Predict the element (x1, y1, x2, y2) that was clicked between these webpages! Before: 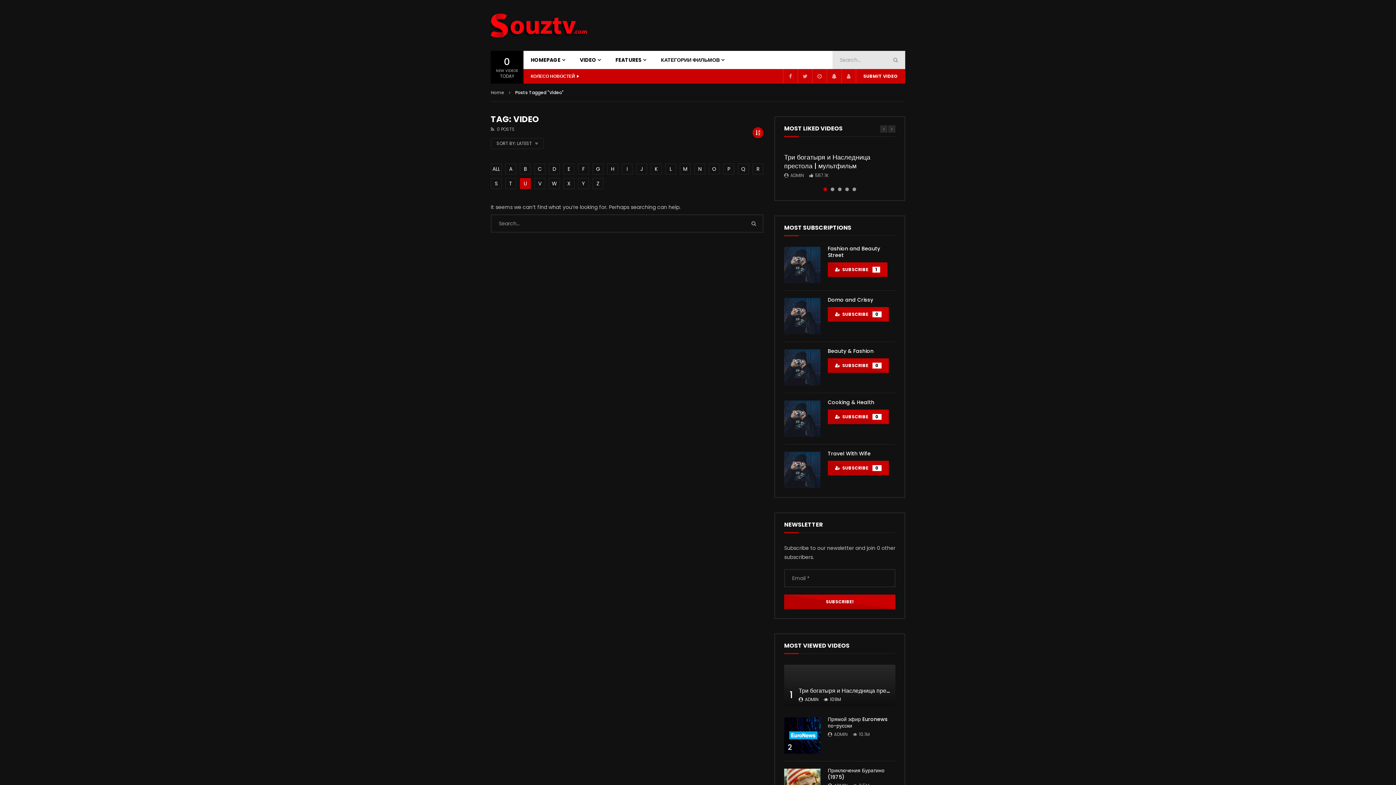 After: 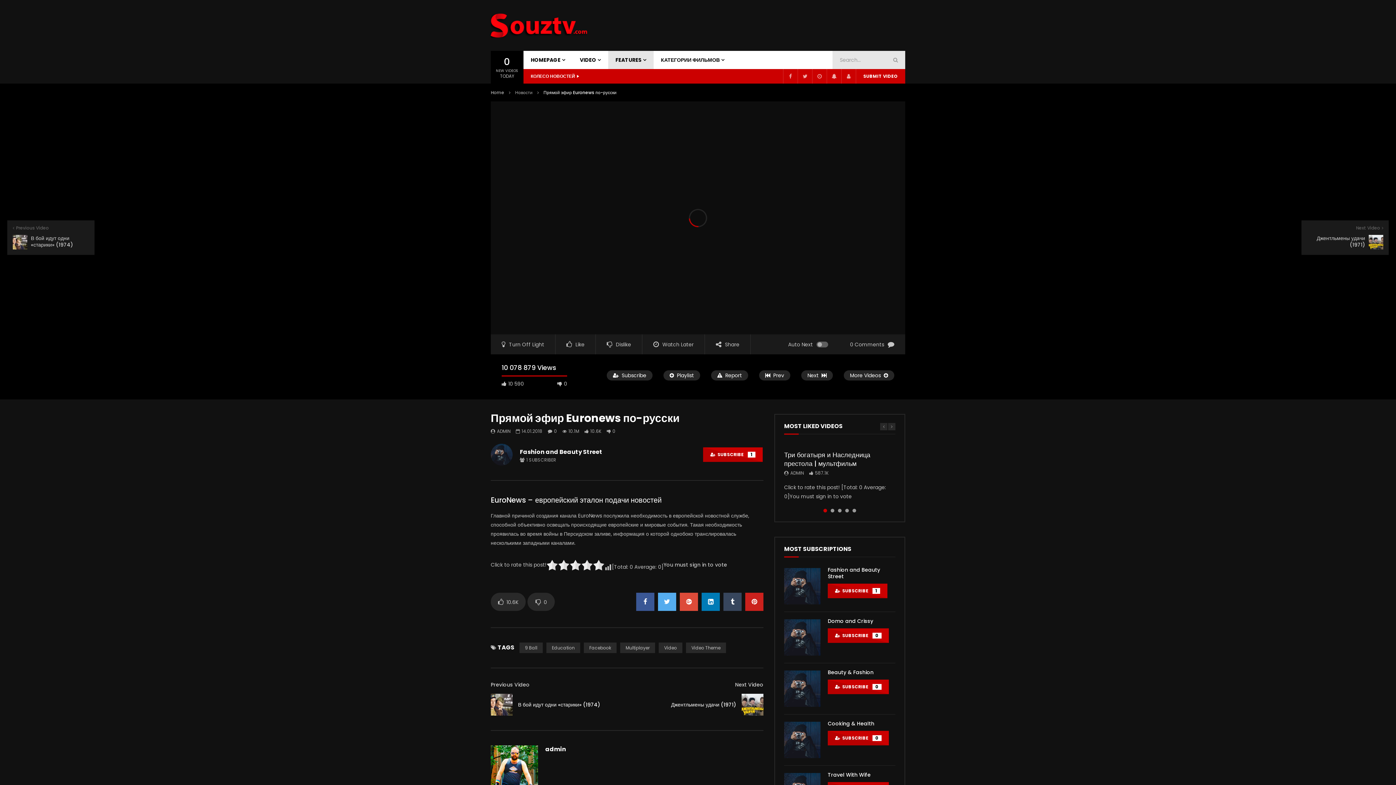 Action: bbox: (828, 715, 888, 729) label: Прямой эфир Euronews по-русски